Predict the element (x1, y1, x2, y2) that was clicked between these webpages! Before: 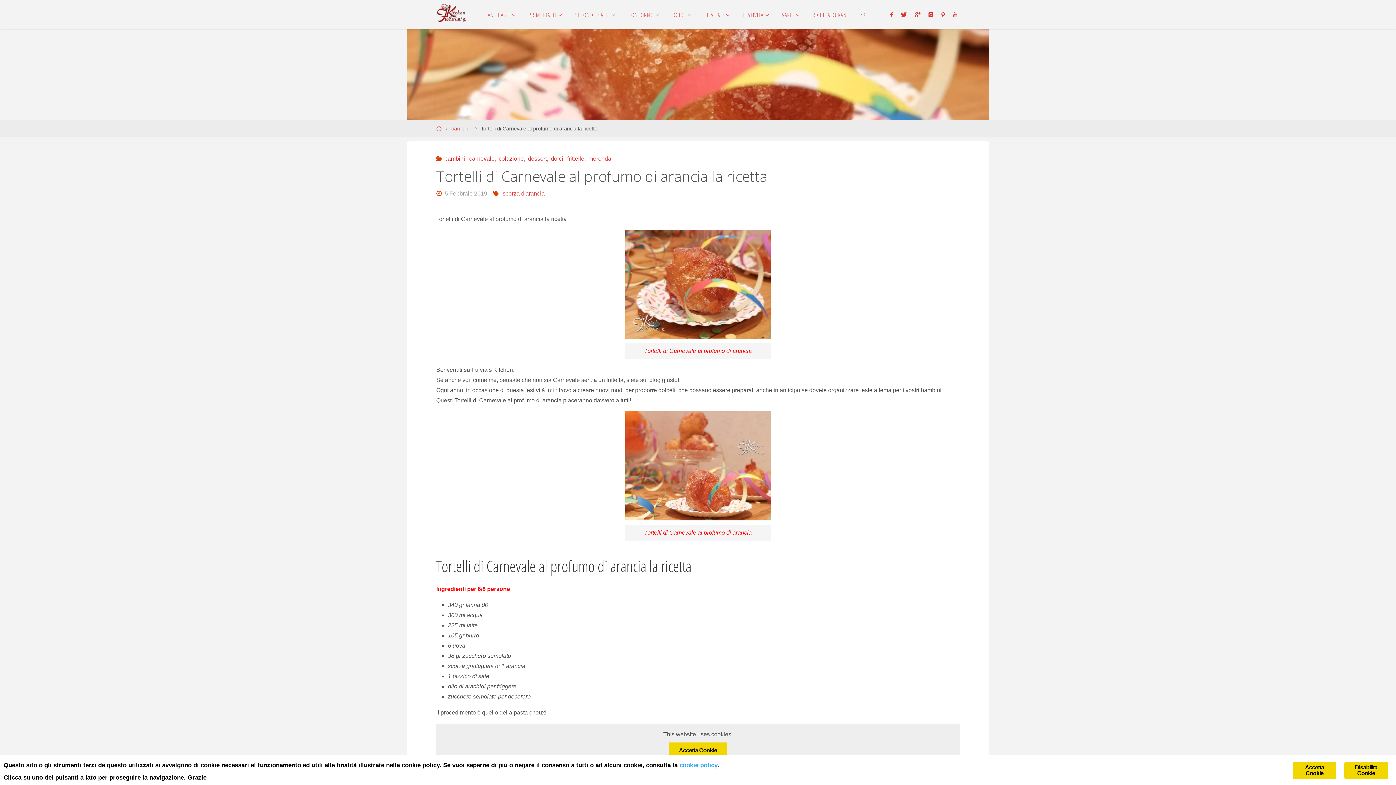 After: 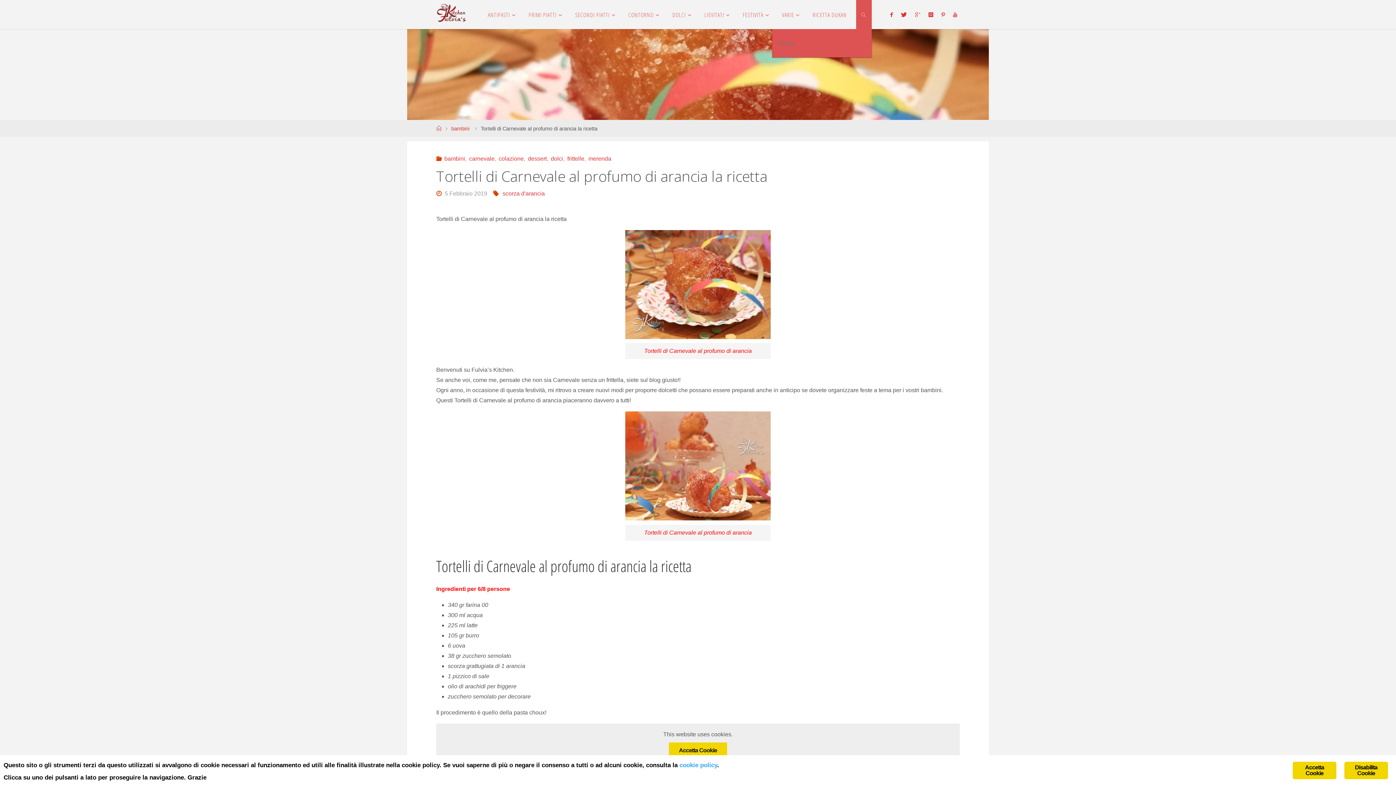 Action: bbox: (856, 0, 871, 29) label: CERCA